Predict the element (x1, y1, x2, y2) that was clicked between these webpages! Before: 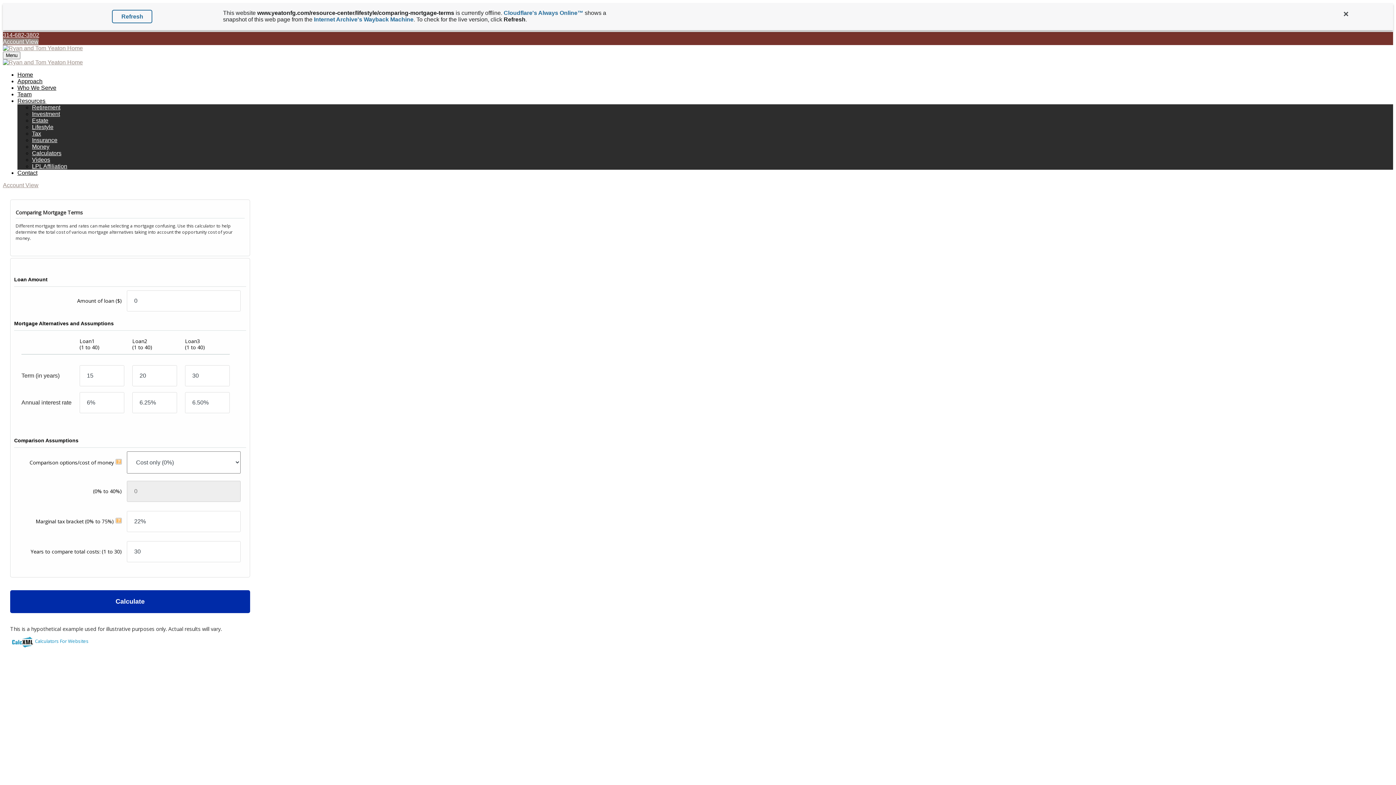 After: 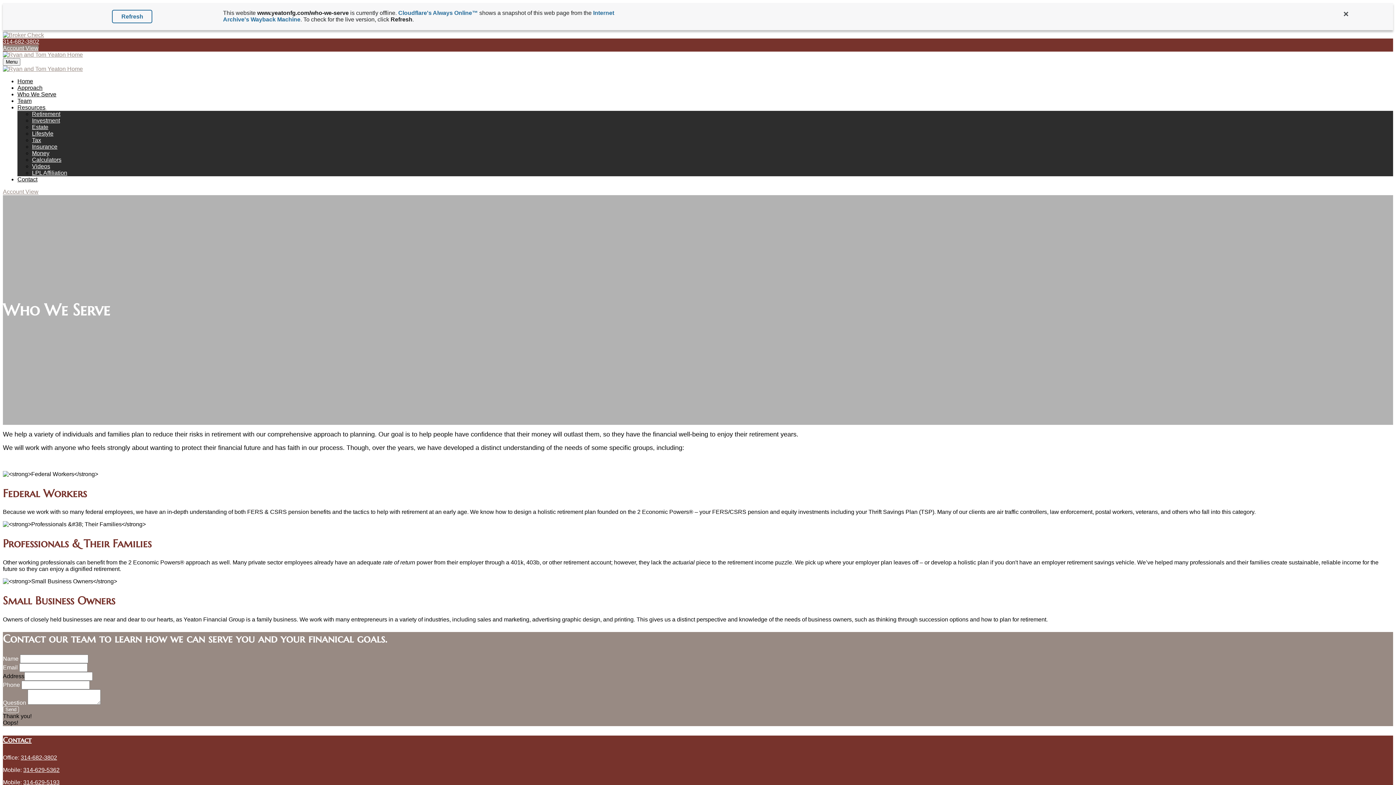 Action: bbox: (17, 84, 56, 90) label: Who We Serve